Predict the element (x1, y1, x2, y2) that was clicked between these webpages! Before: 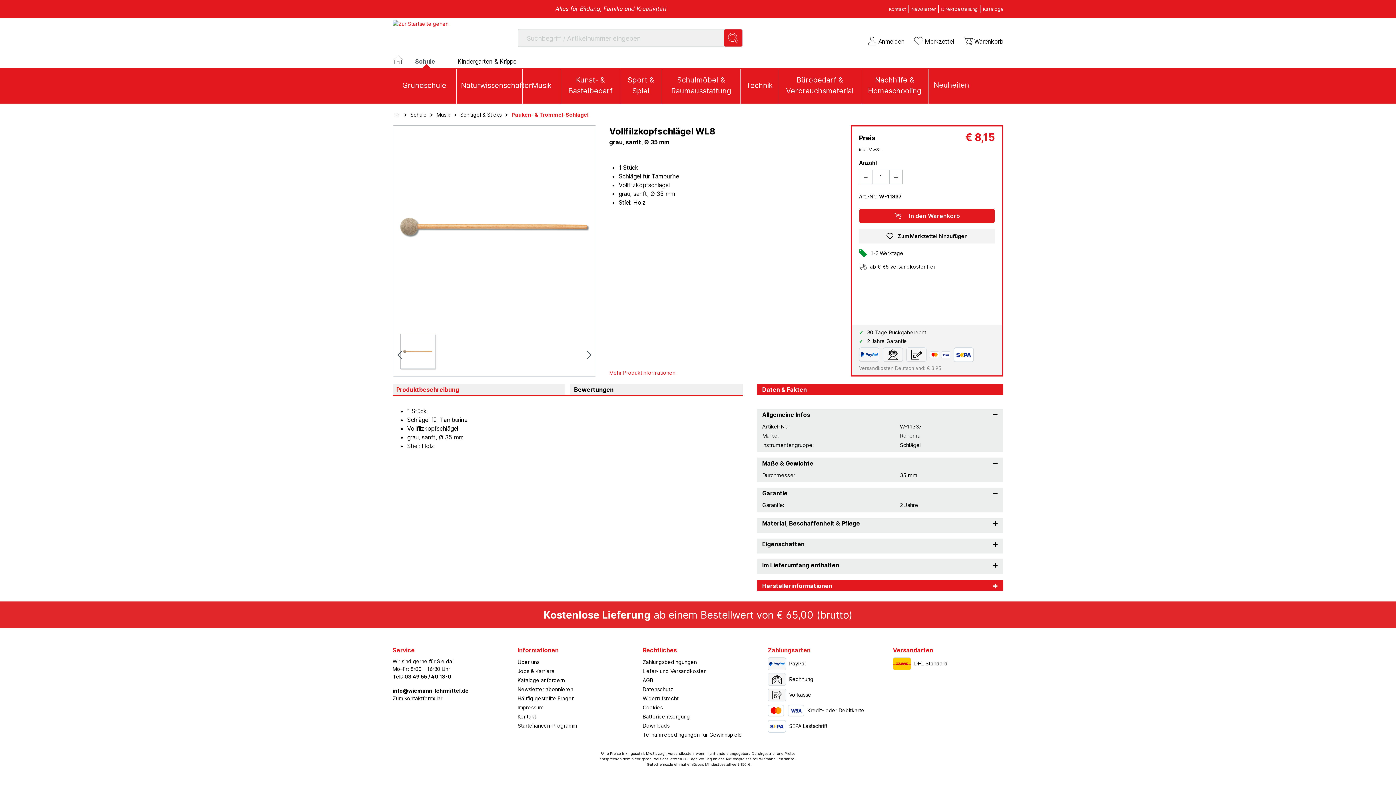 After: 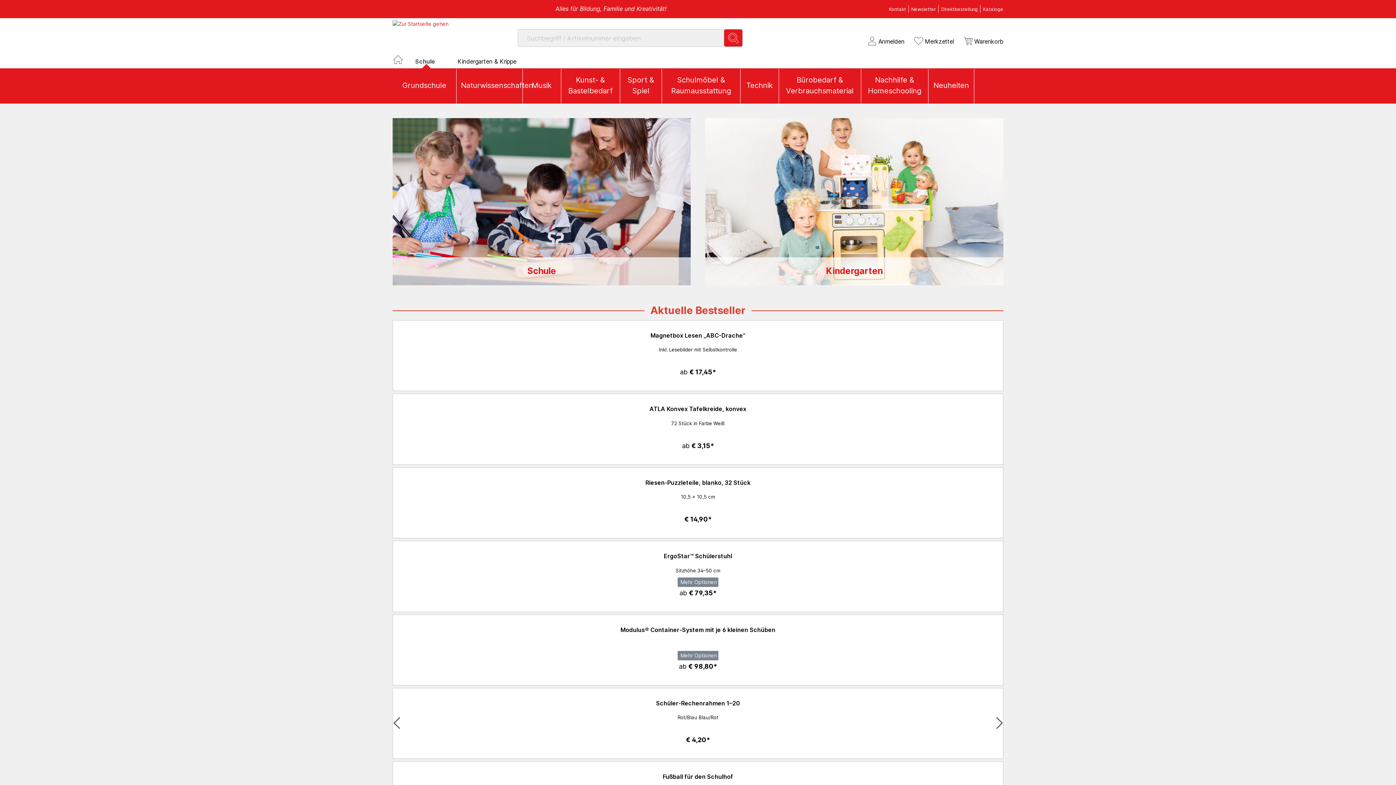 Action: bbox: (392, 111, 400, 117)